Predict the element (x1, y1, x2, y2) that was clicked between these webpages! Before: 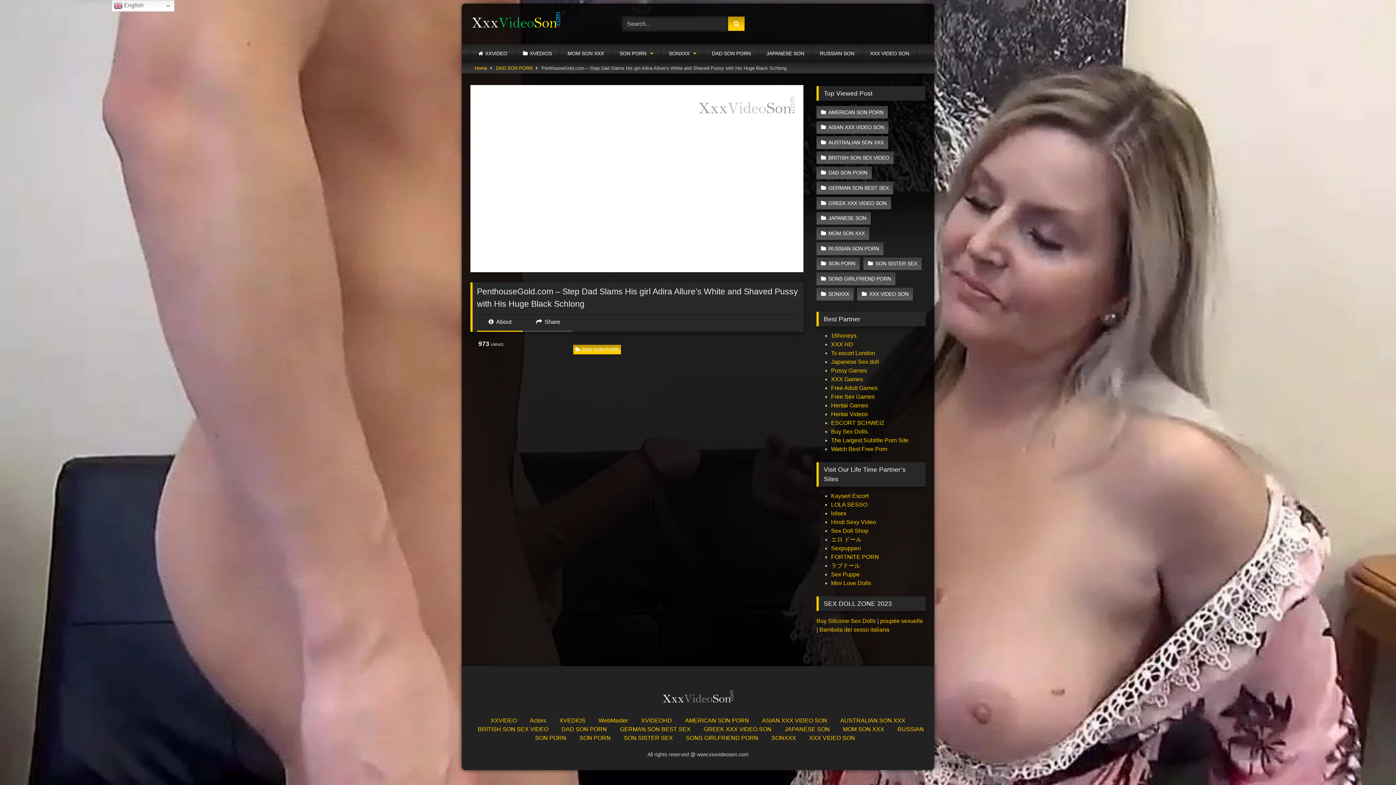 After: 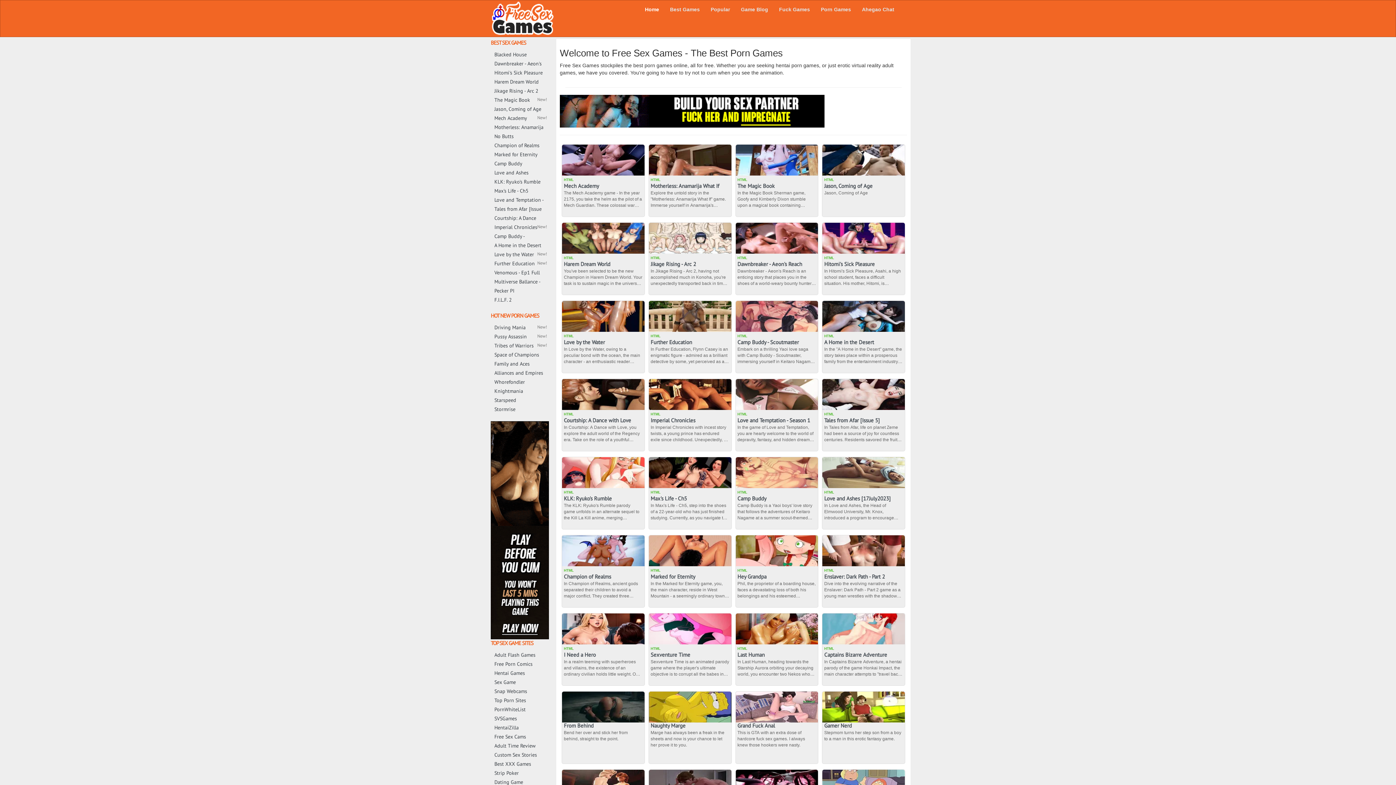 Action: label: Free Sex Games bbox: (831, 393, 874, 400)